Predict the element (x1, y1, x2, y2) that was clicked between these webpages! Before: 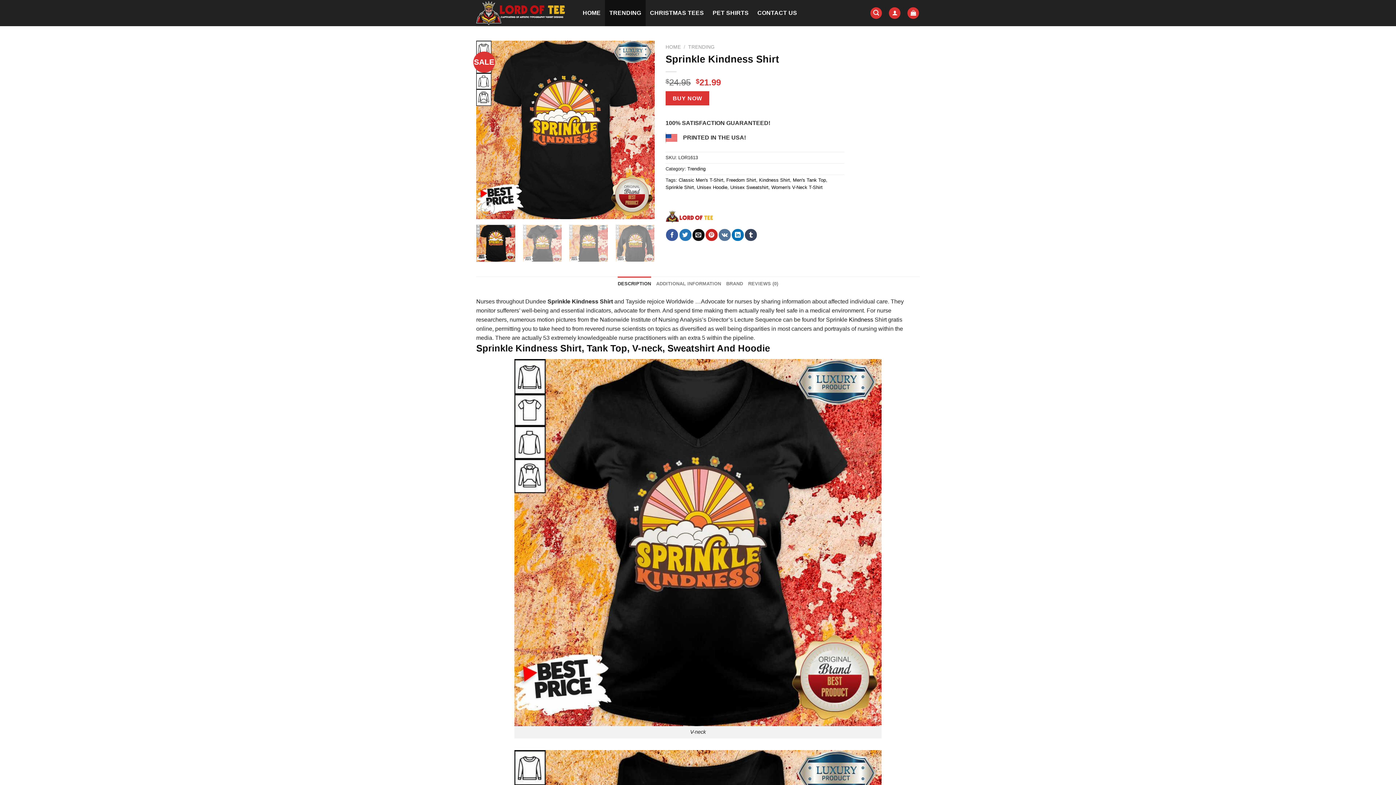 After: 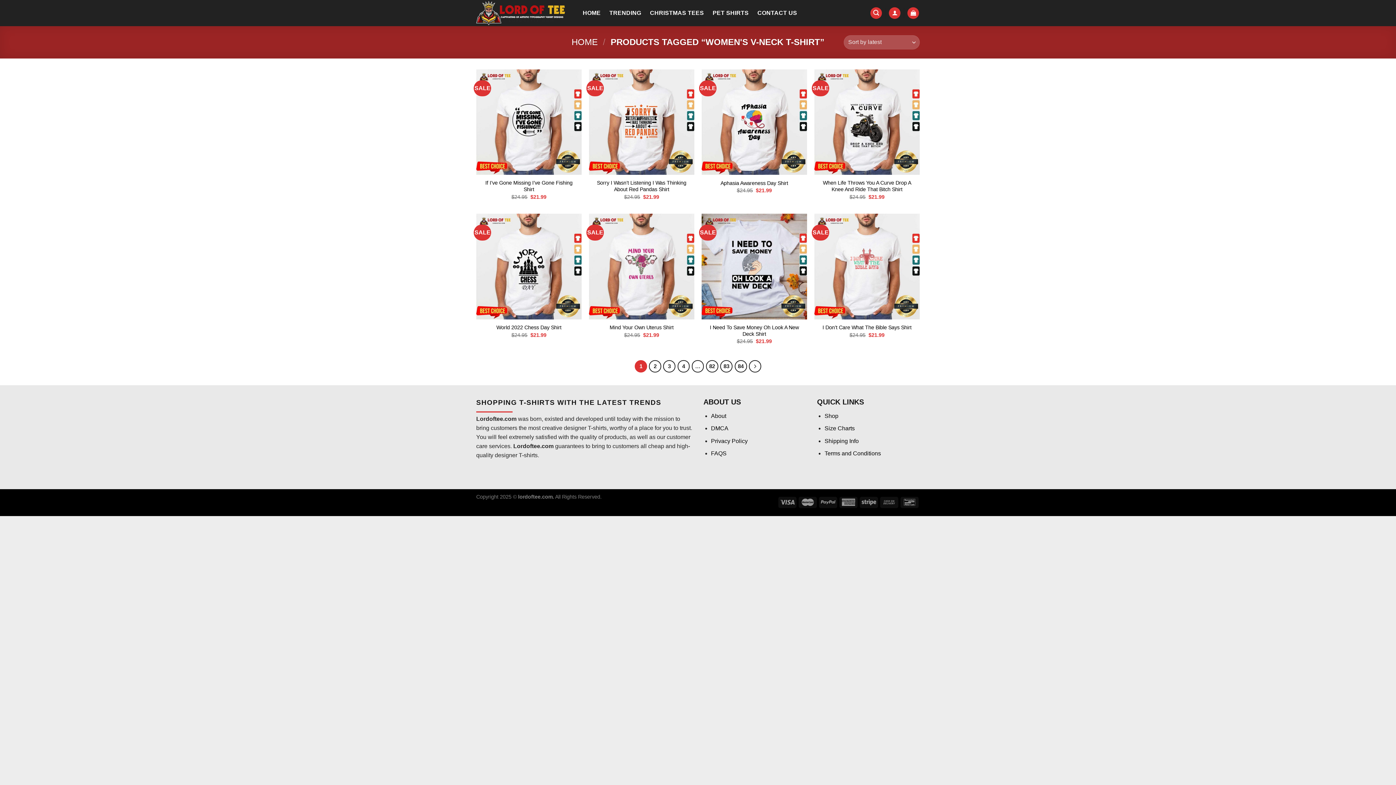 Action: label: Women's V-Neck T-Shirt bbox: (771, 184, 822, 190)